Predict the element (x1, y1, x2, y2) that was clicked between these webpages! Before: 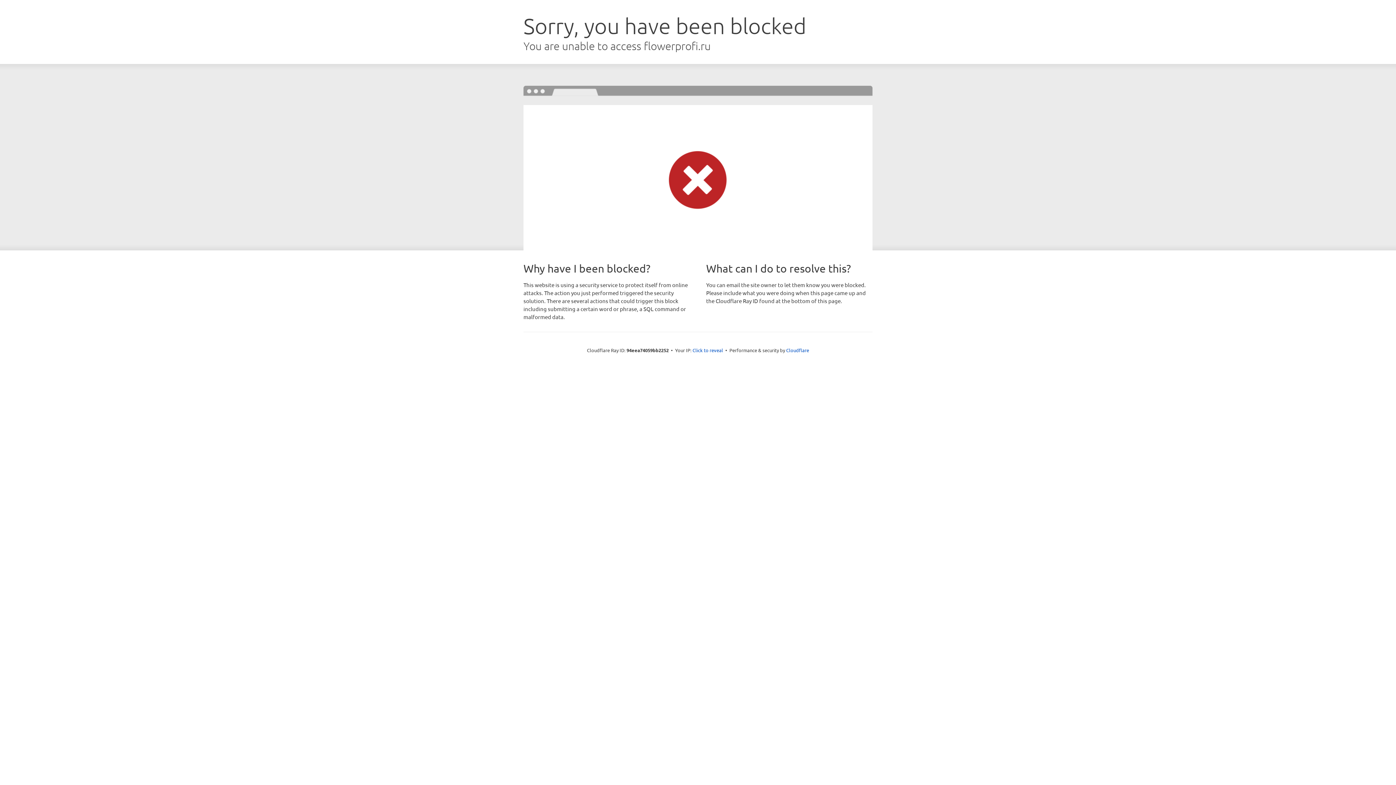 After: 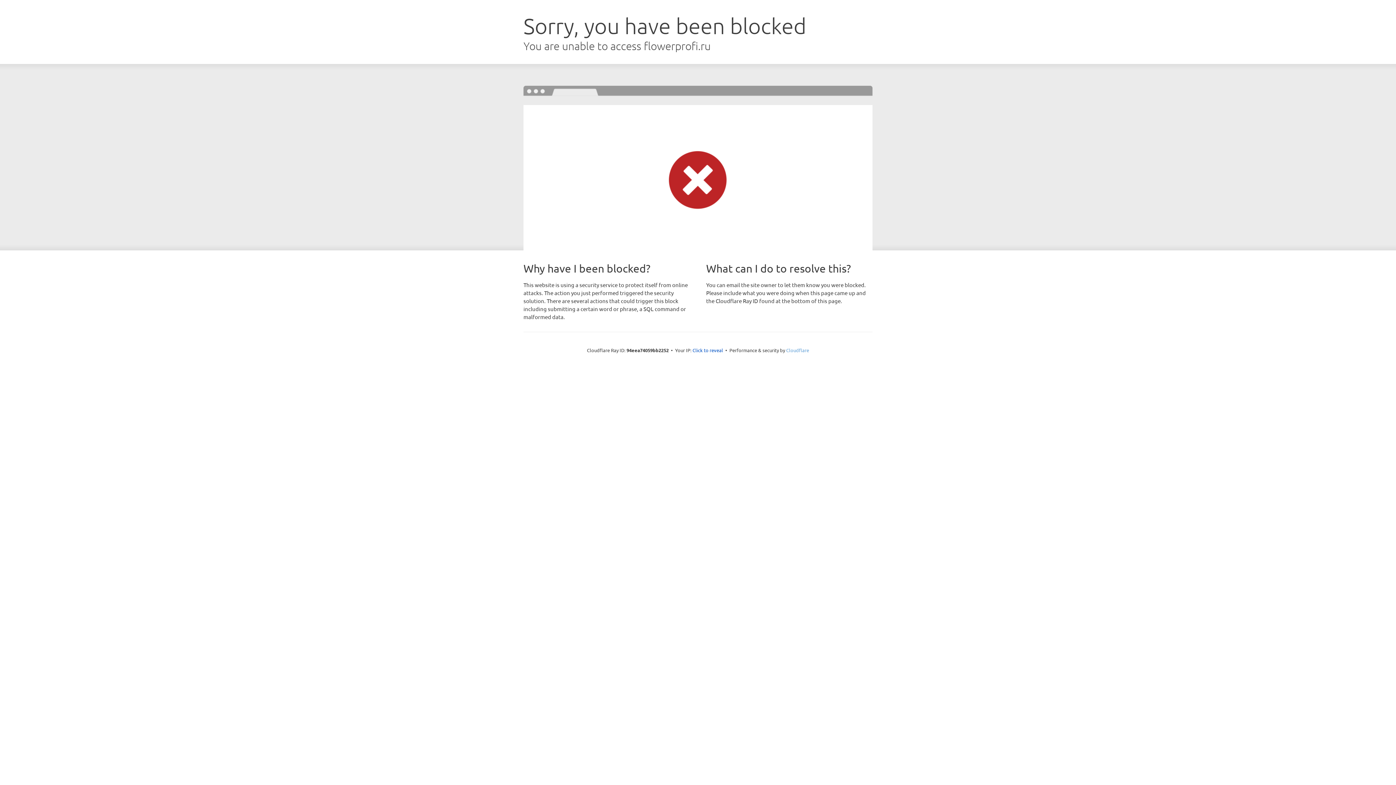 Action: bbox: (786, 347, 809, 353) label: Cloudflare